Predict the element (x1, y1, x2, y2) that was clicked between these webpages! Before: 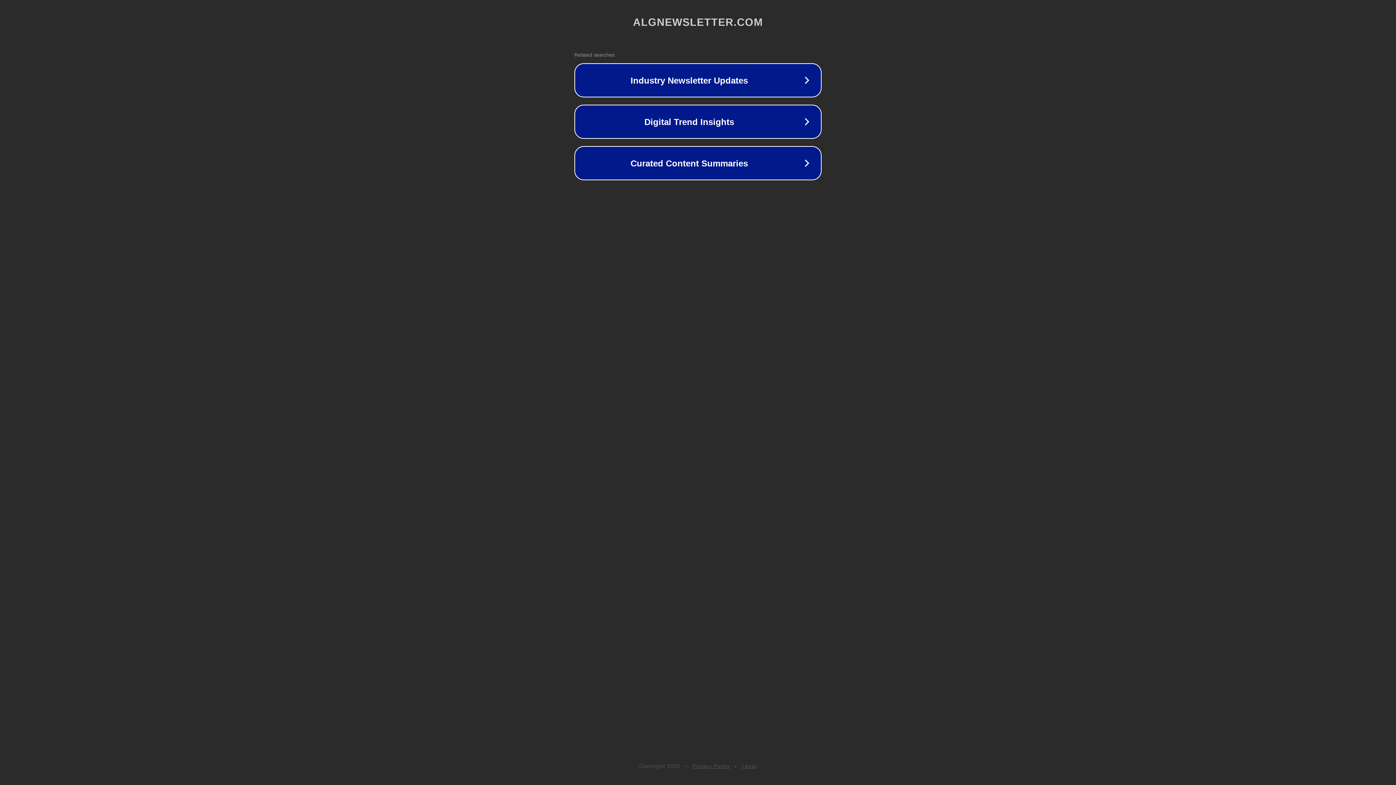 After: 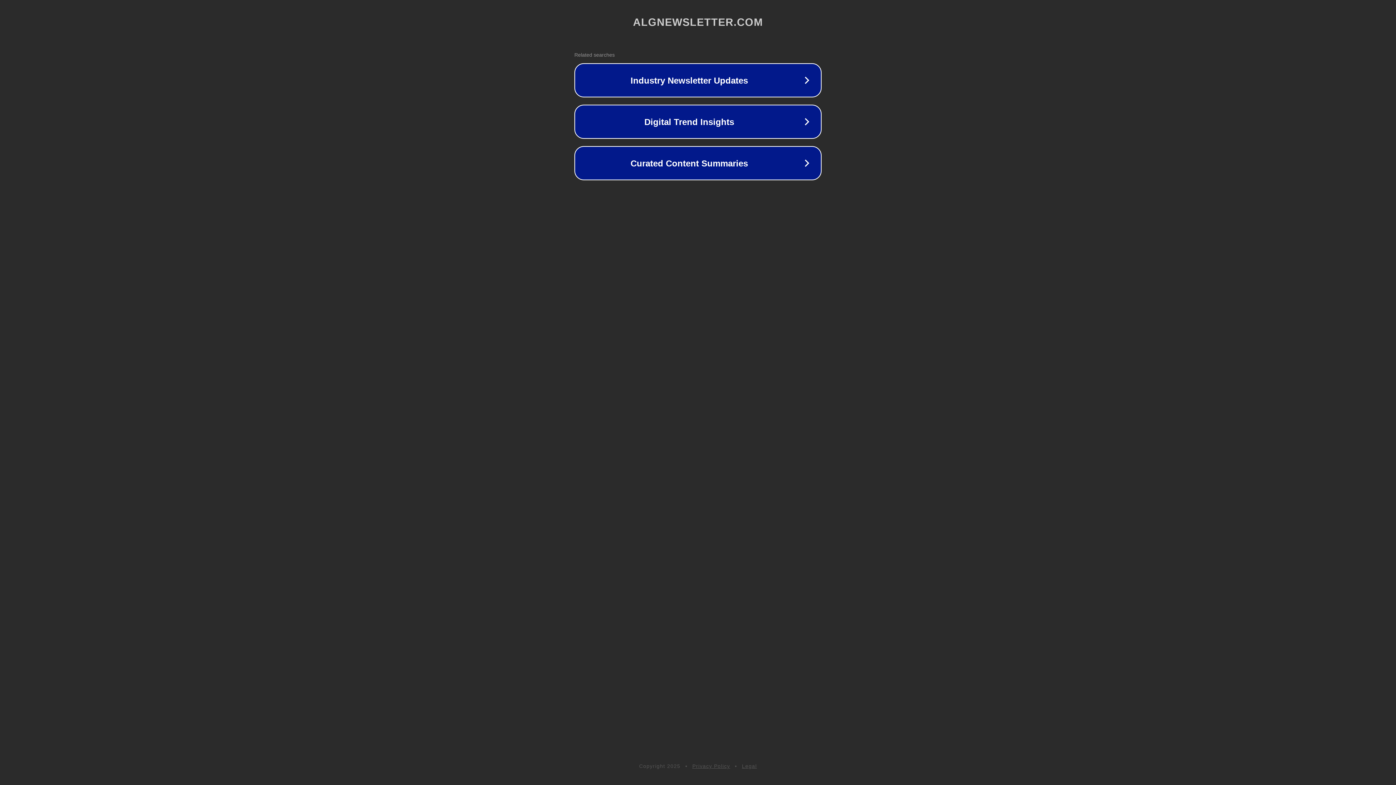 Action: label: Legal bbox: (742, 763, 757, 769)